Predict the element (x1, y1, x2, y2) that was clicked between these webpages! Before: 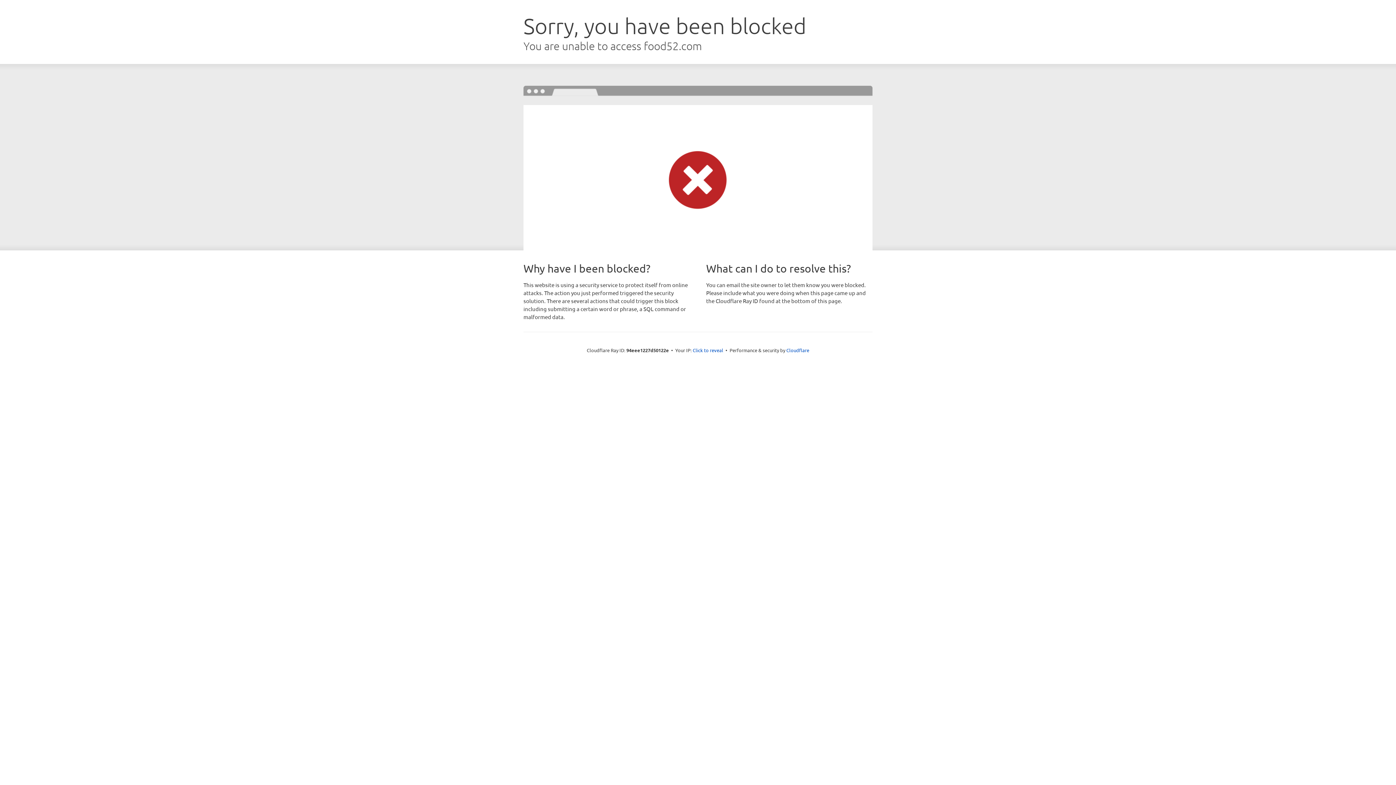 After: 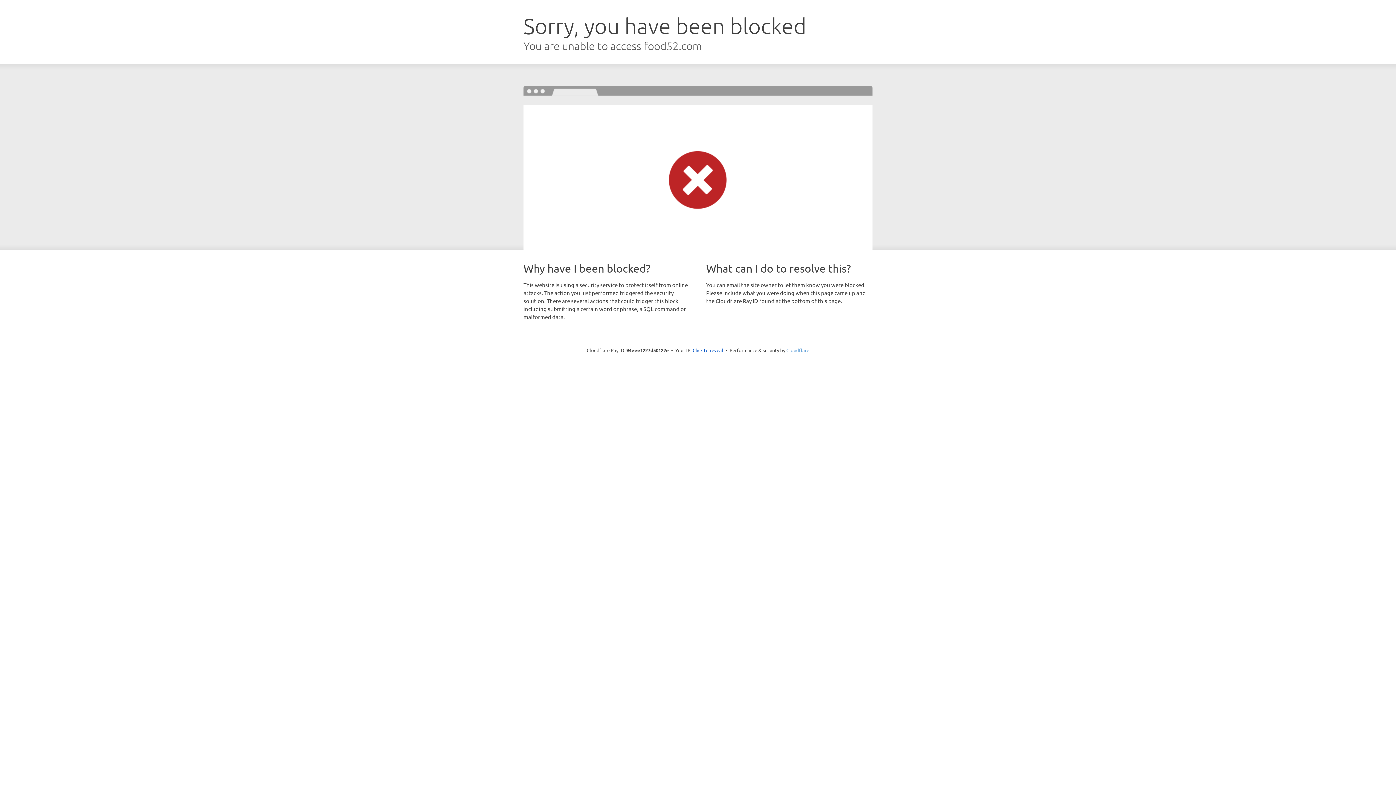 Action: label: Cloudflare bbox: (786, 347, 809, 353)